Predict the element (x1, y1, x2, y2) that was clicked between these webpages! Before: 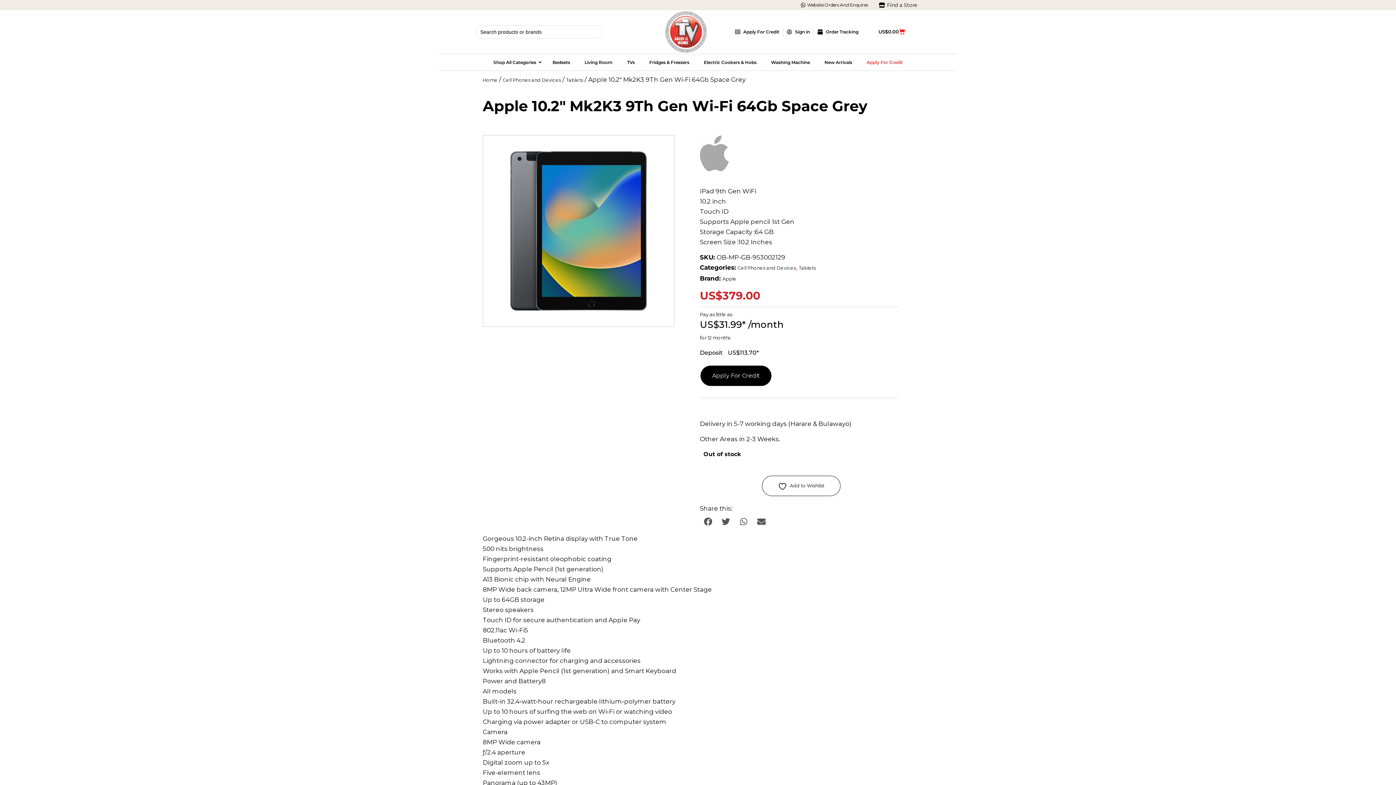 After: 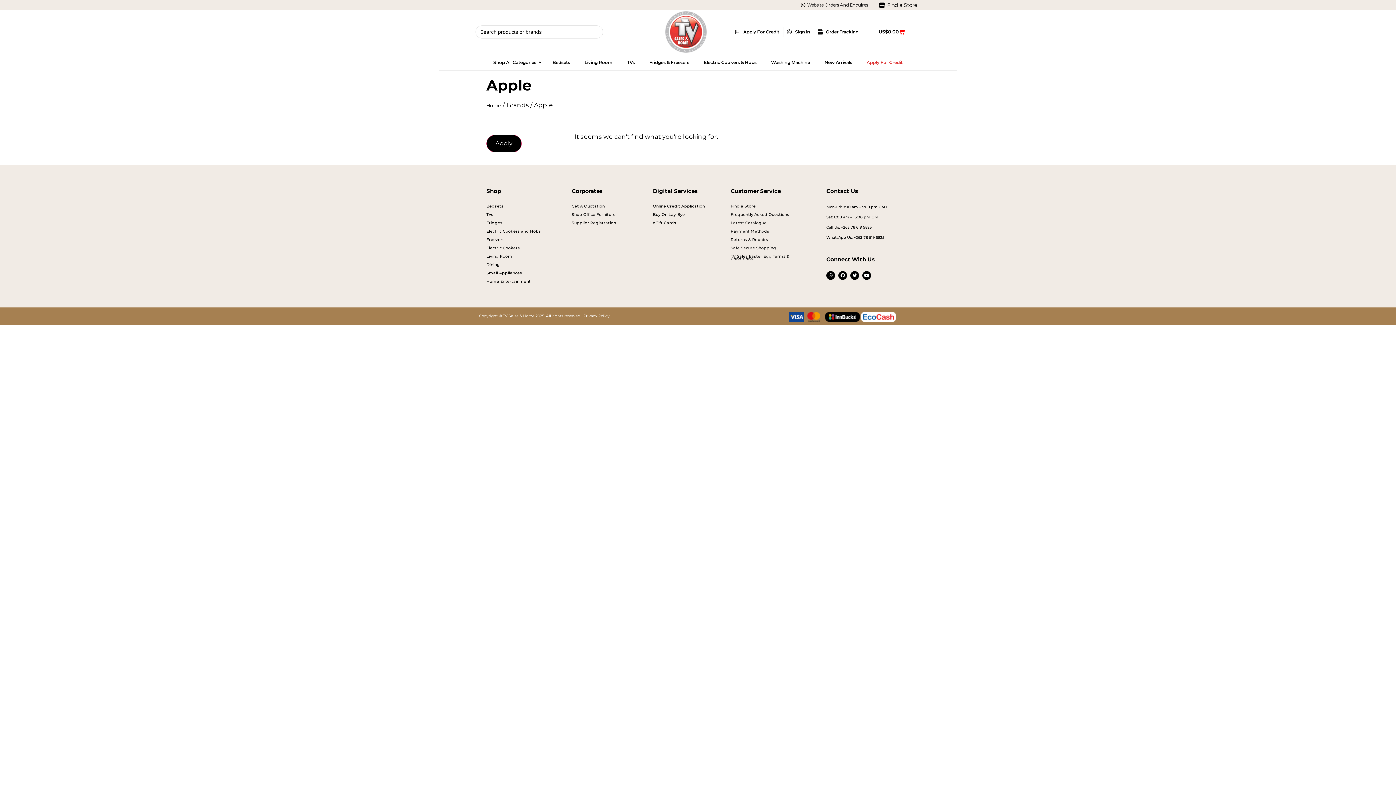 Action: label: Apple bbox: (722, 276, 736, 281)